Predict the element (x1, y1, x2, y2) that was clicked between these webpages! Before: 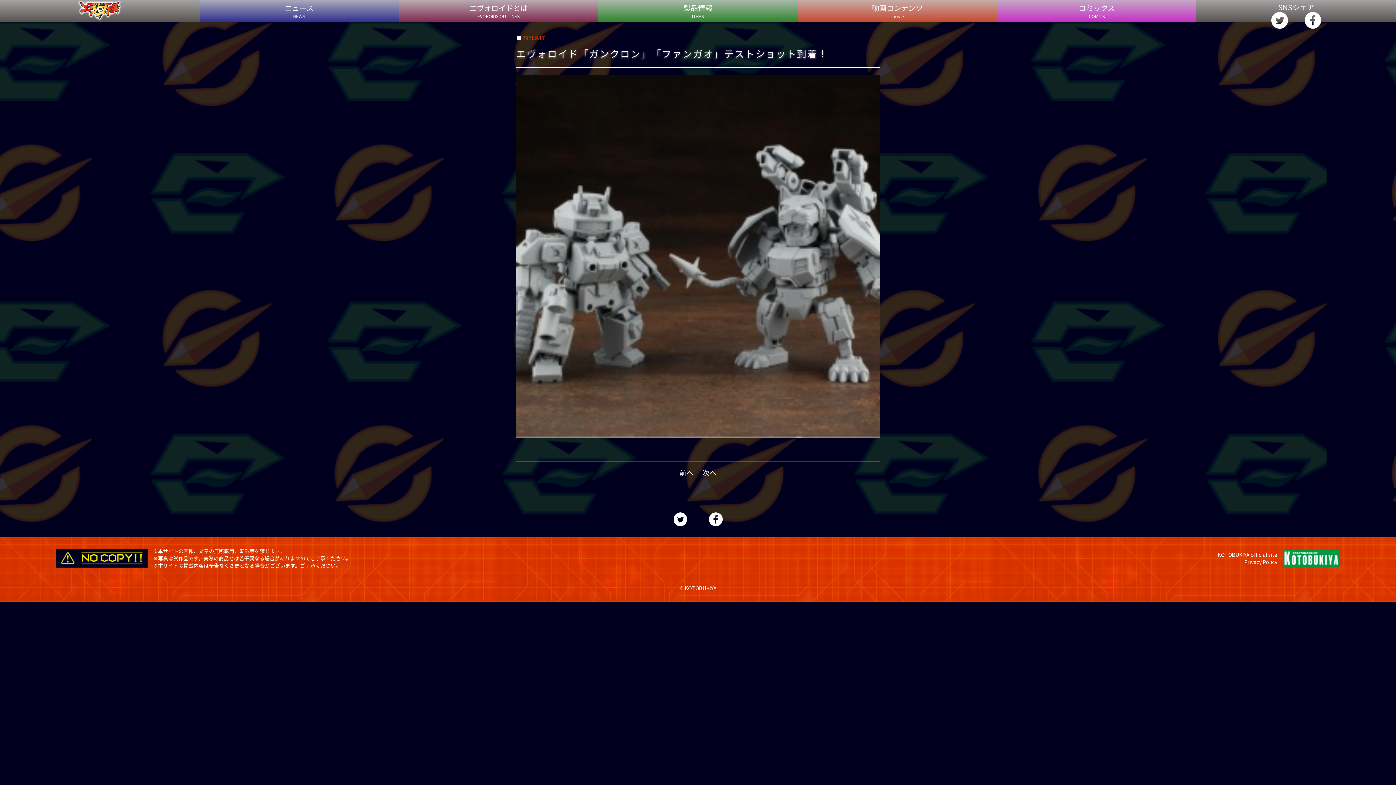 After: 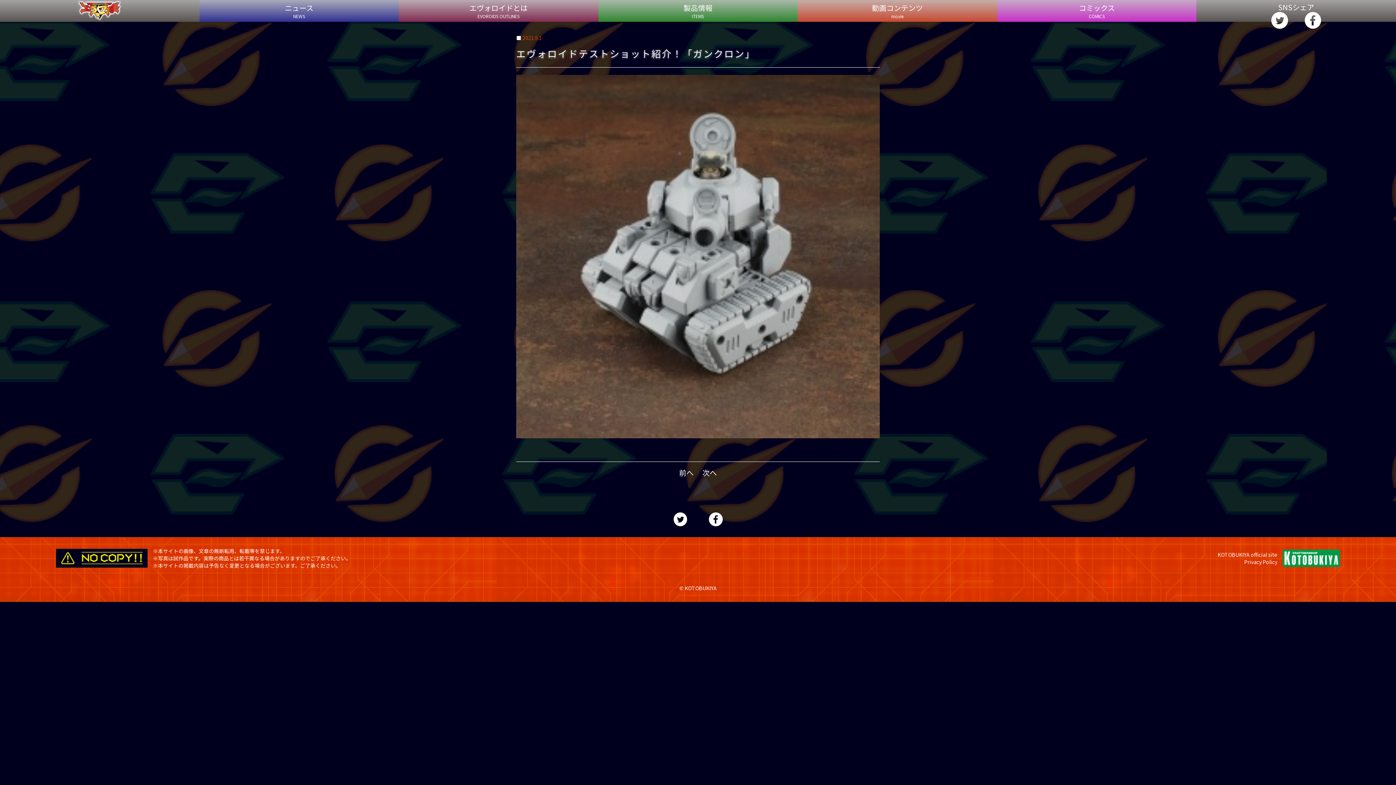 Action: label: 次へ bbox: (698, 464, 720, 481)